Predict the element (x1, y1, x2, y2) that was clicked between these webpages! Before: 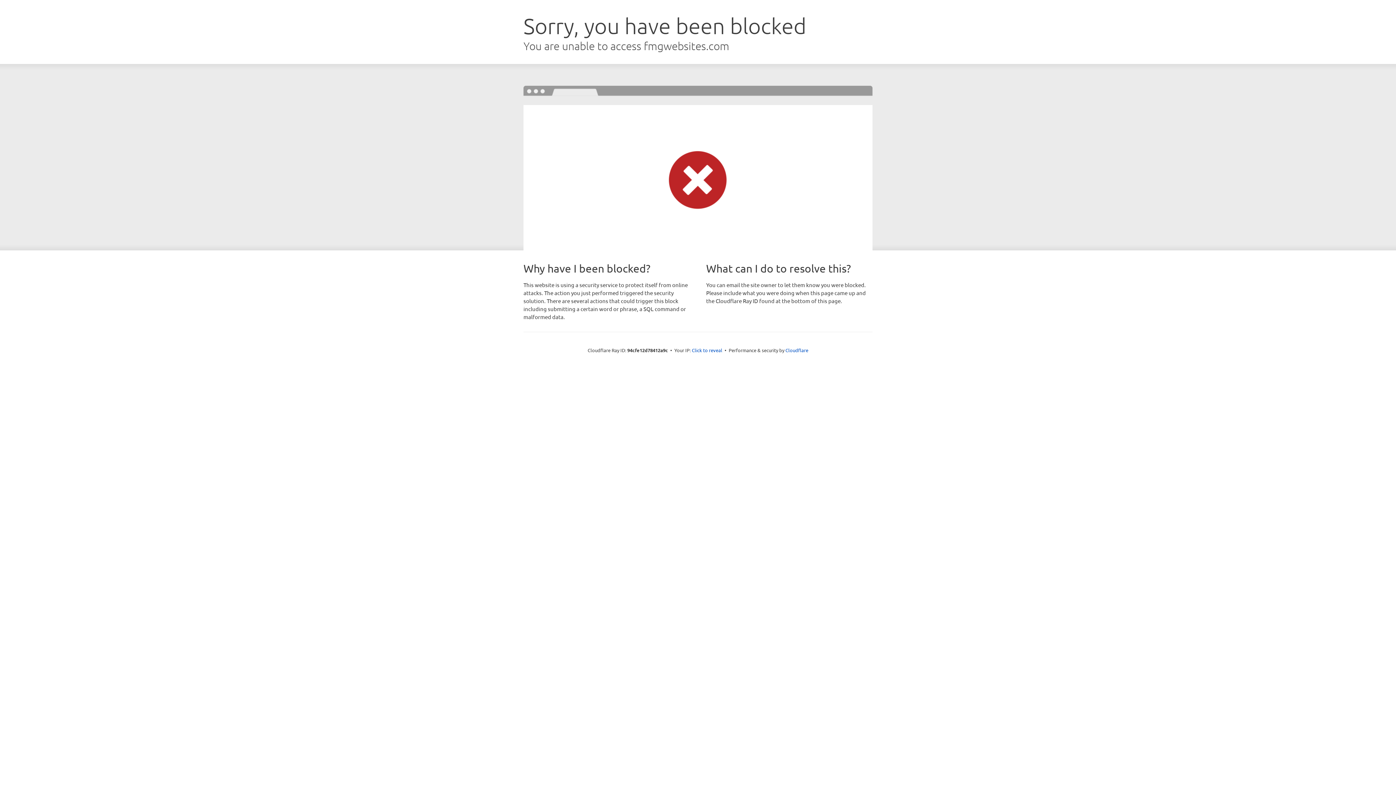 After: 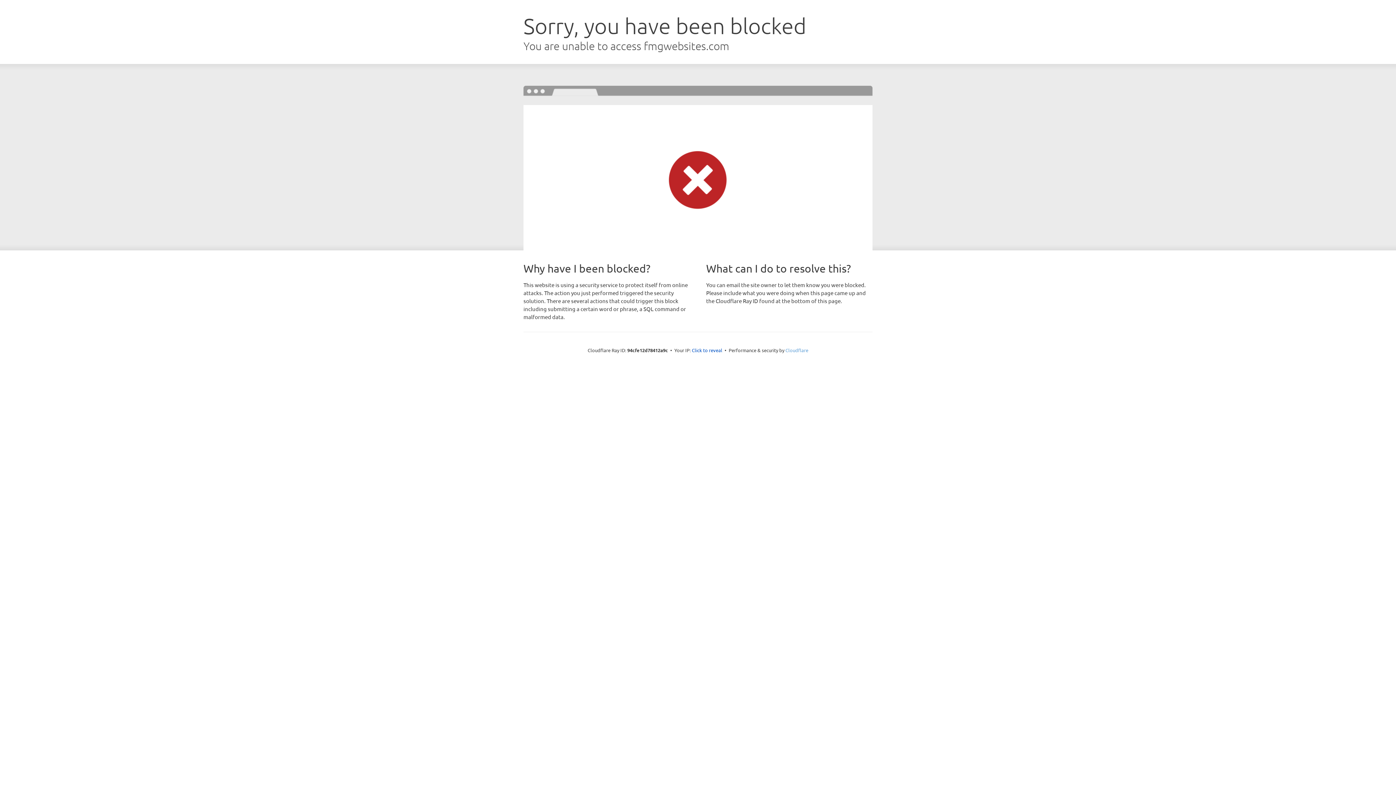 Action: label: Cloudflare bbox: (785, 347, 808, 353)